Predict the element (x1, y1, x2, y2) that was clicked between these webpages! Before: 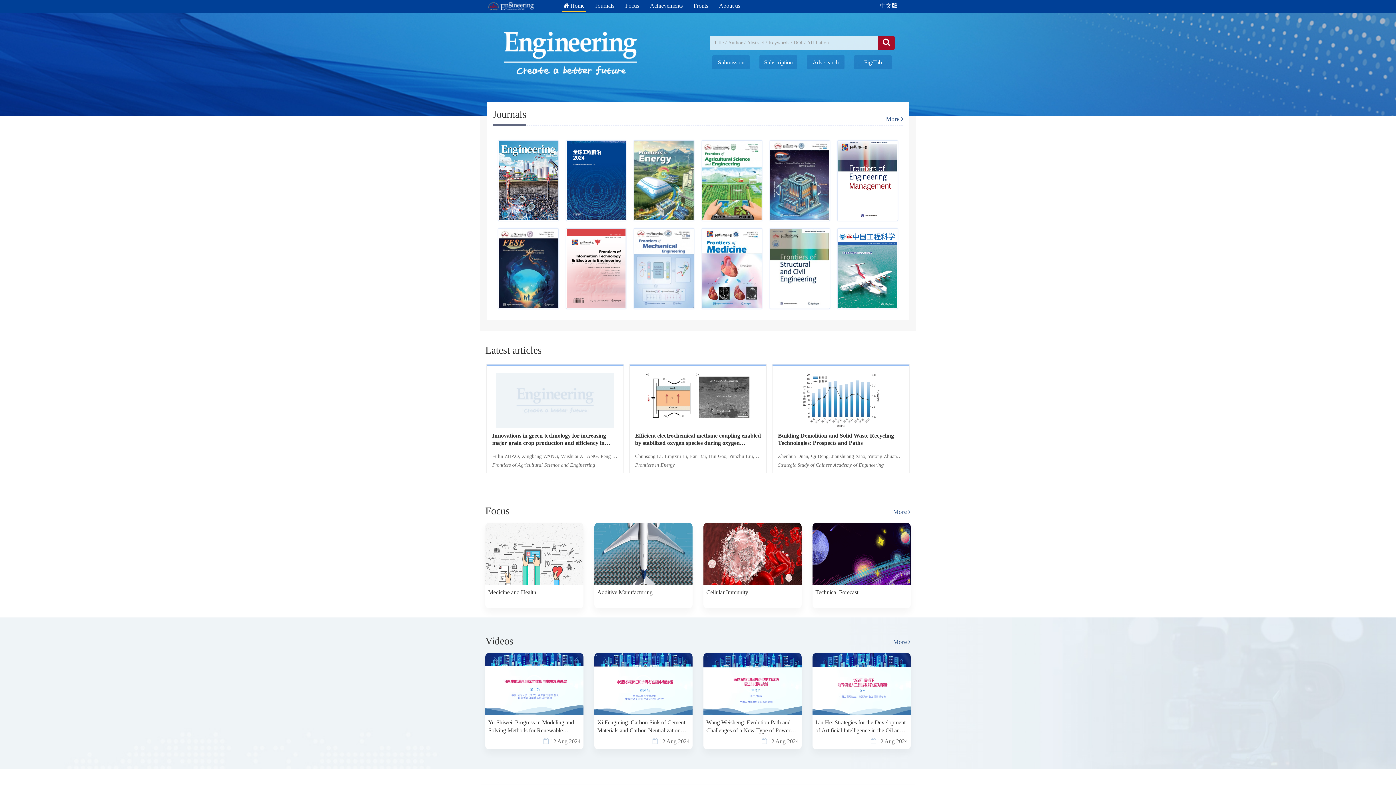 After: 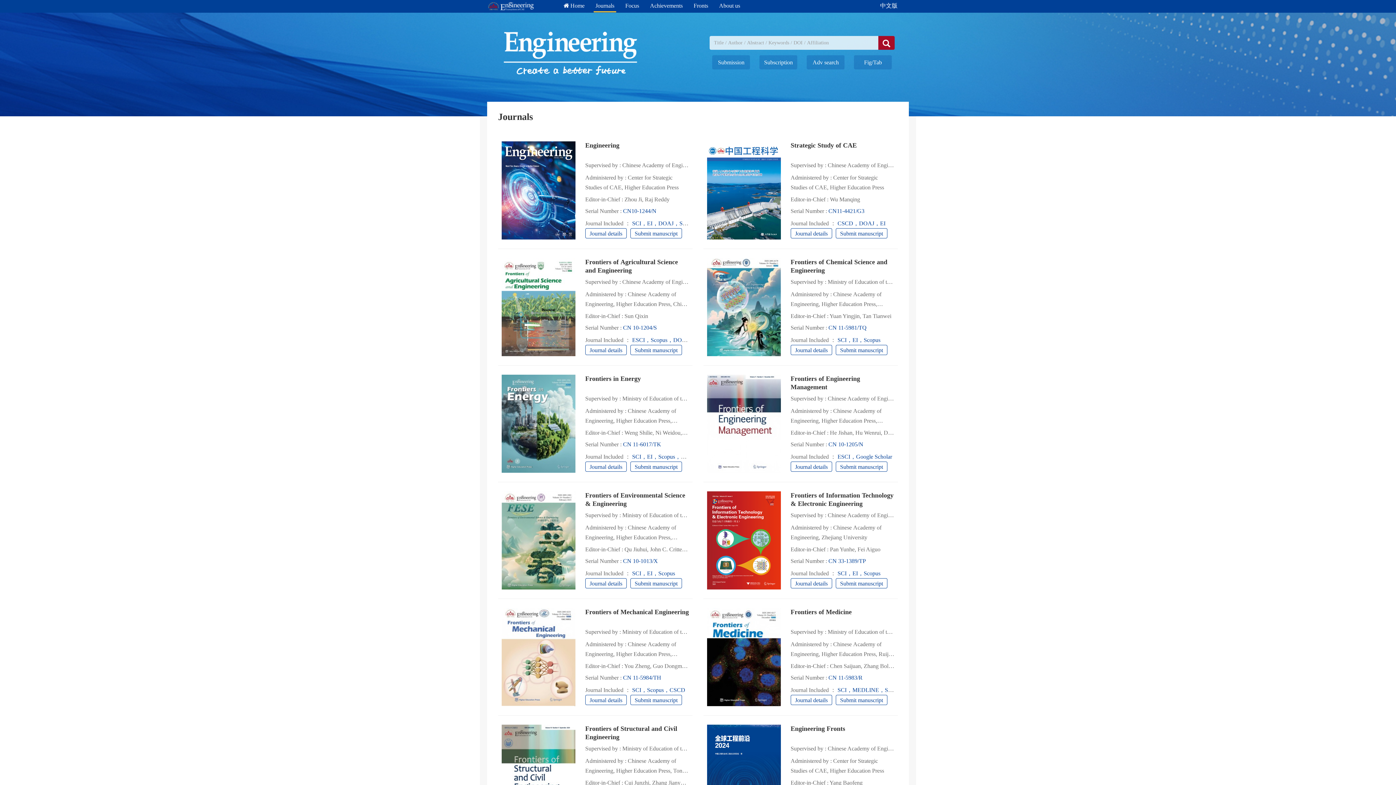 Action: label: Journals bbox: (593, 0, 616, 11)